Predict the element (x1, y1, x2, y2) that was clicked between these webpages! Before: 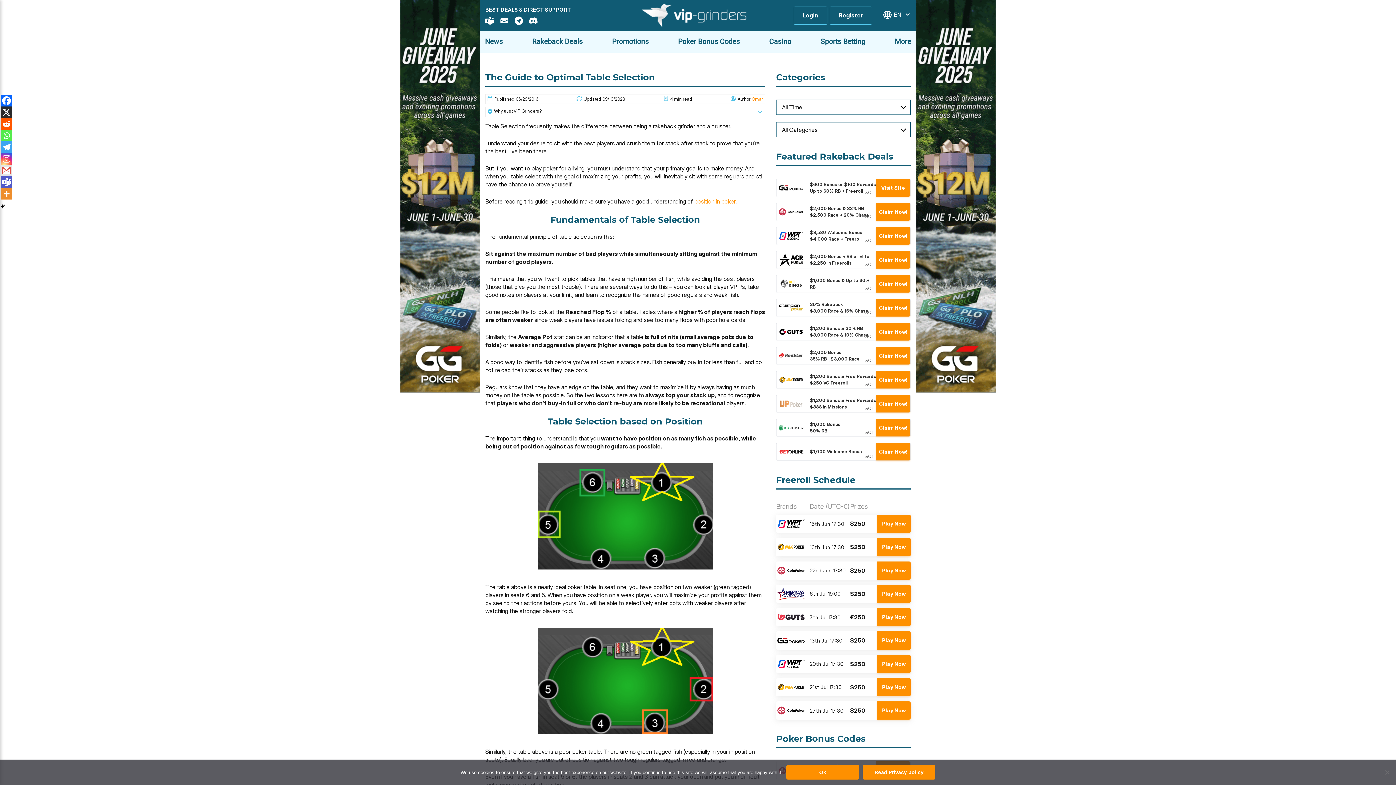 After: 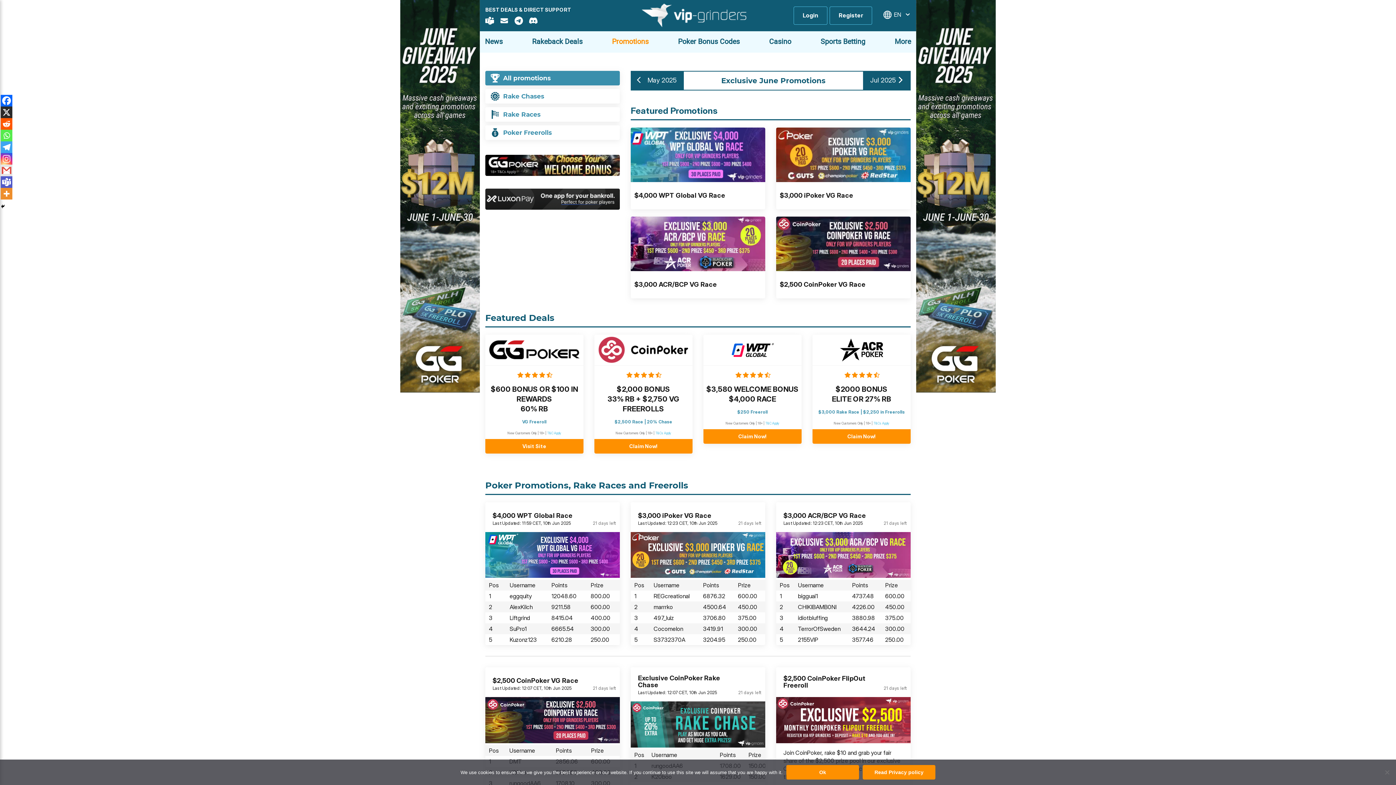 Action: bbox: (607, 31, 653, 52) label: Promotions